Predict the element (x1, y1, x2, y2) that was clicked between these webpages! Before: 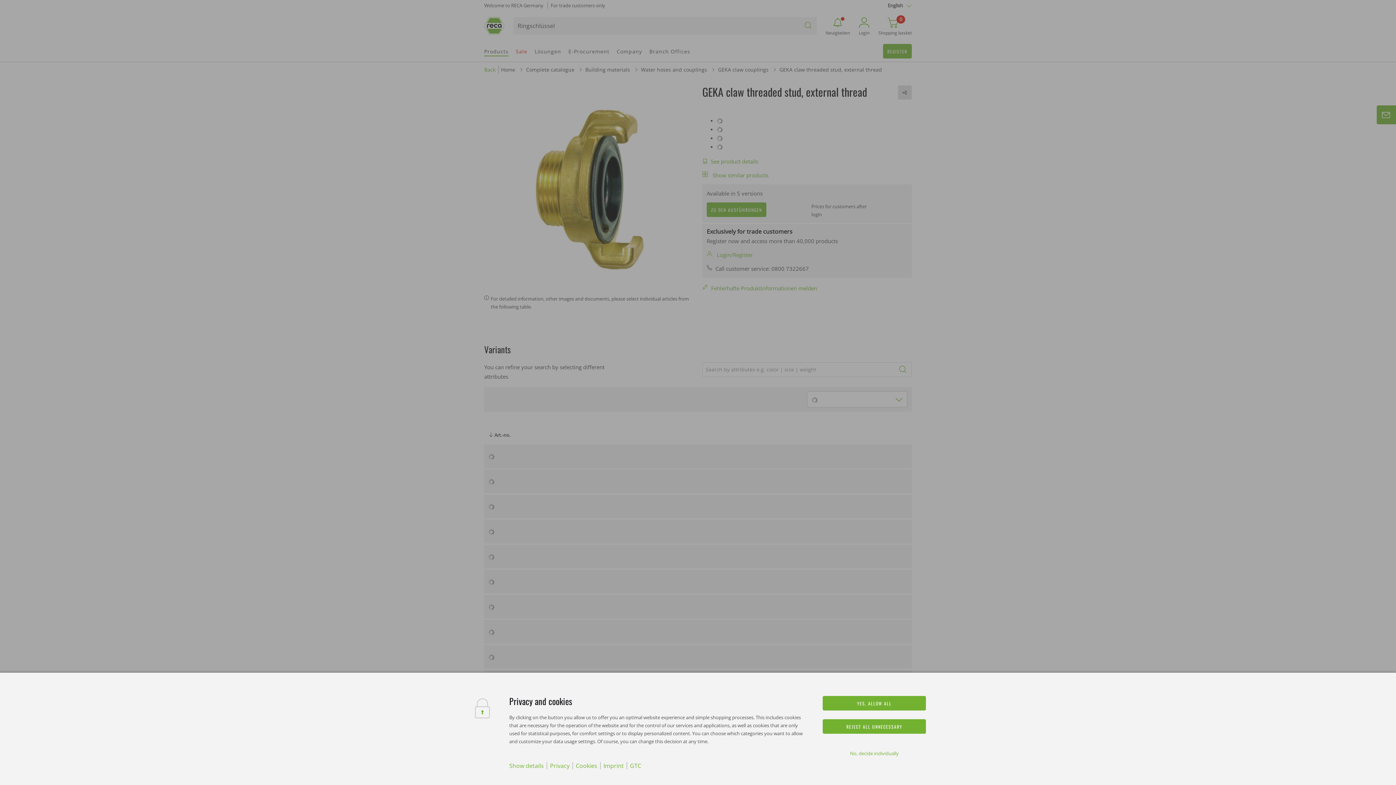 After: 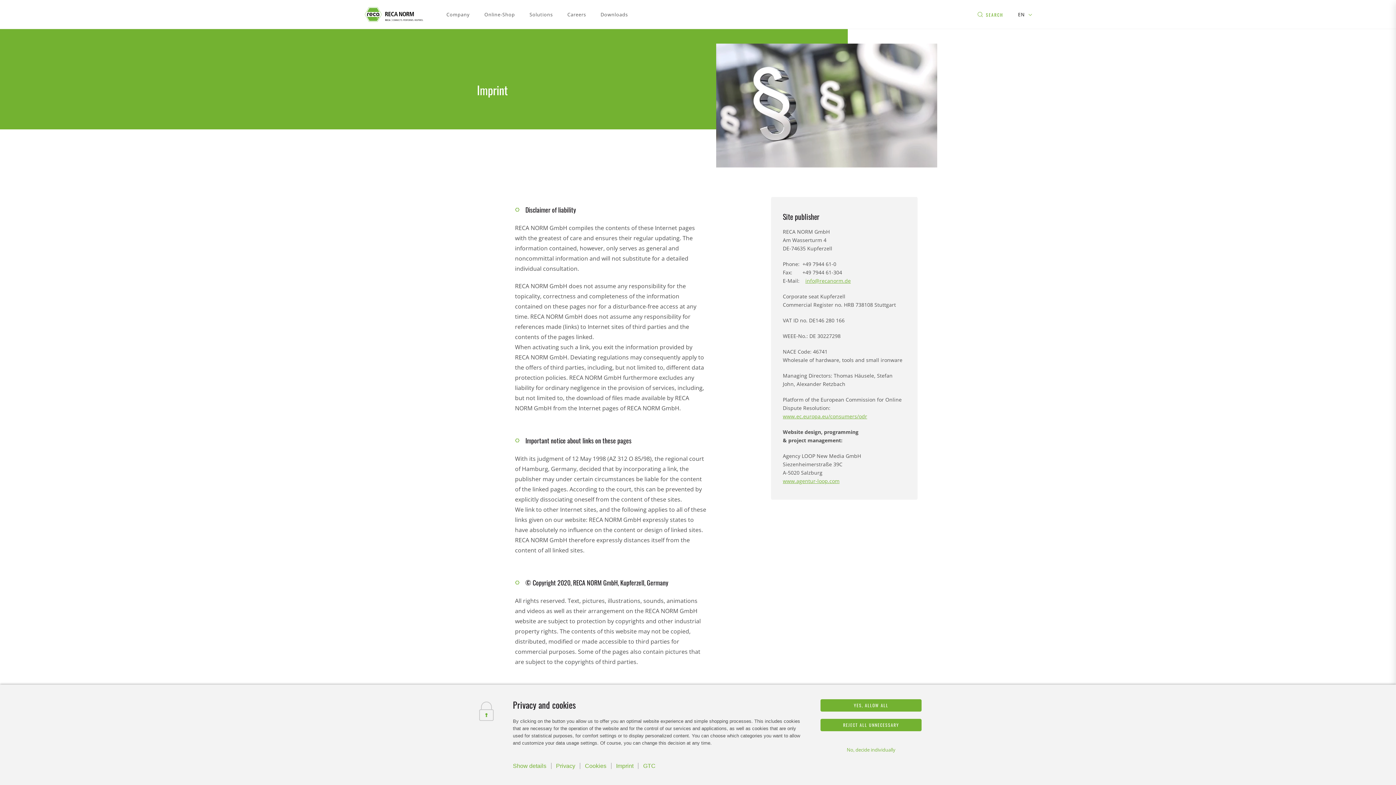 Action: label: Imprint bbox: (603, 762, 623, 770)